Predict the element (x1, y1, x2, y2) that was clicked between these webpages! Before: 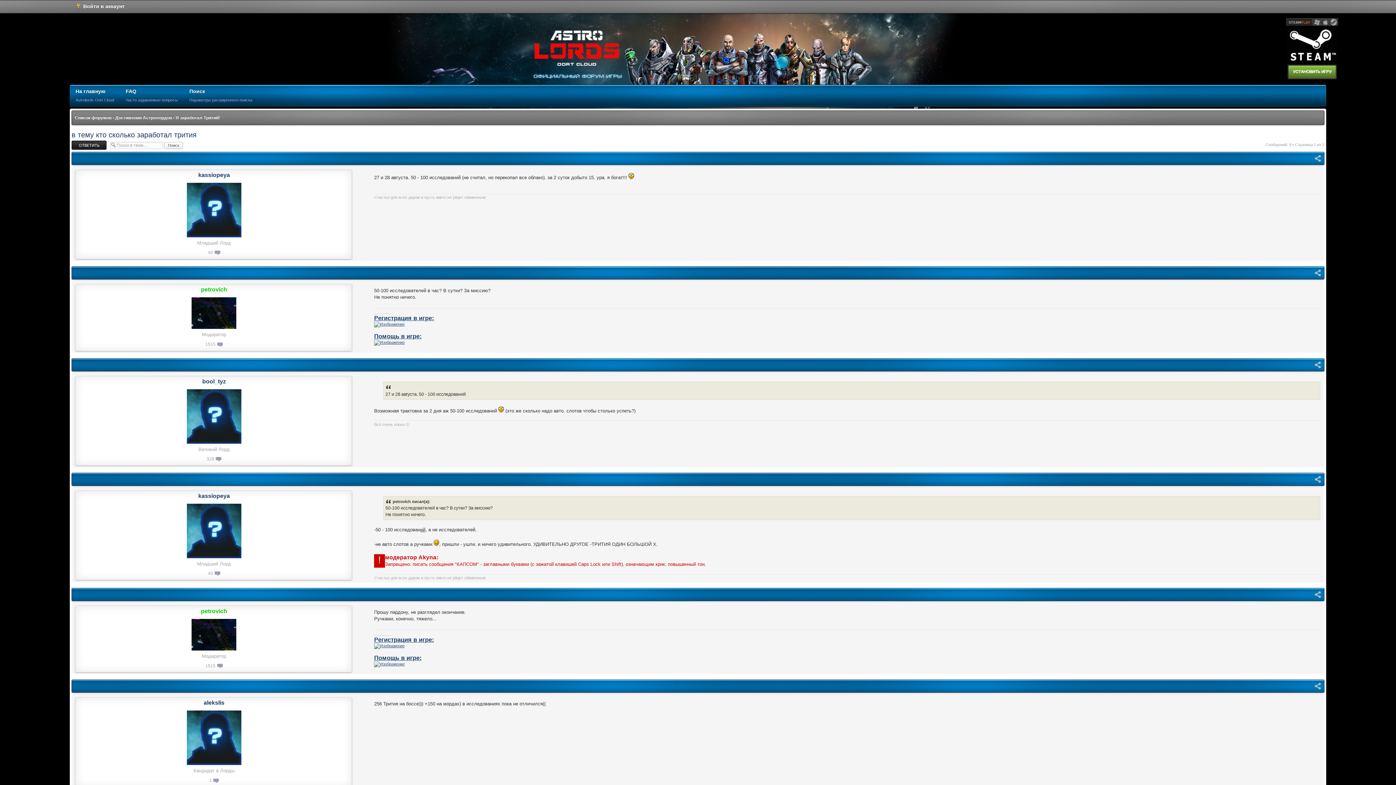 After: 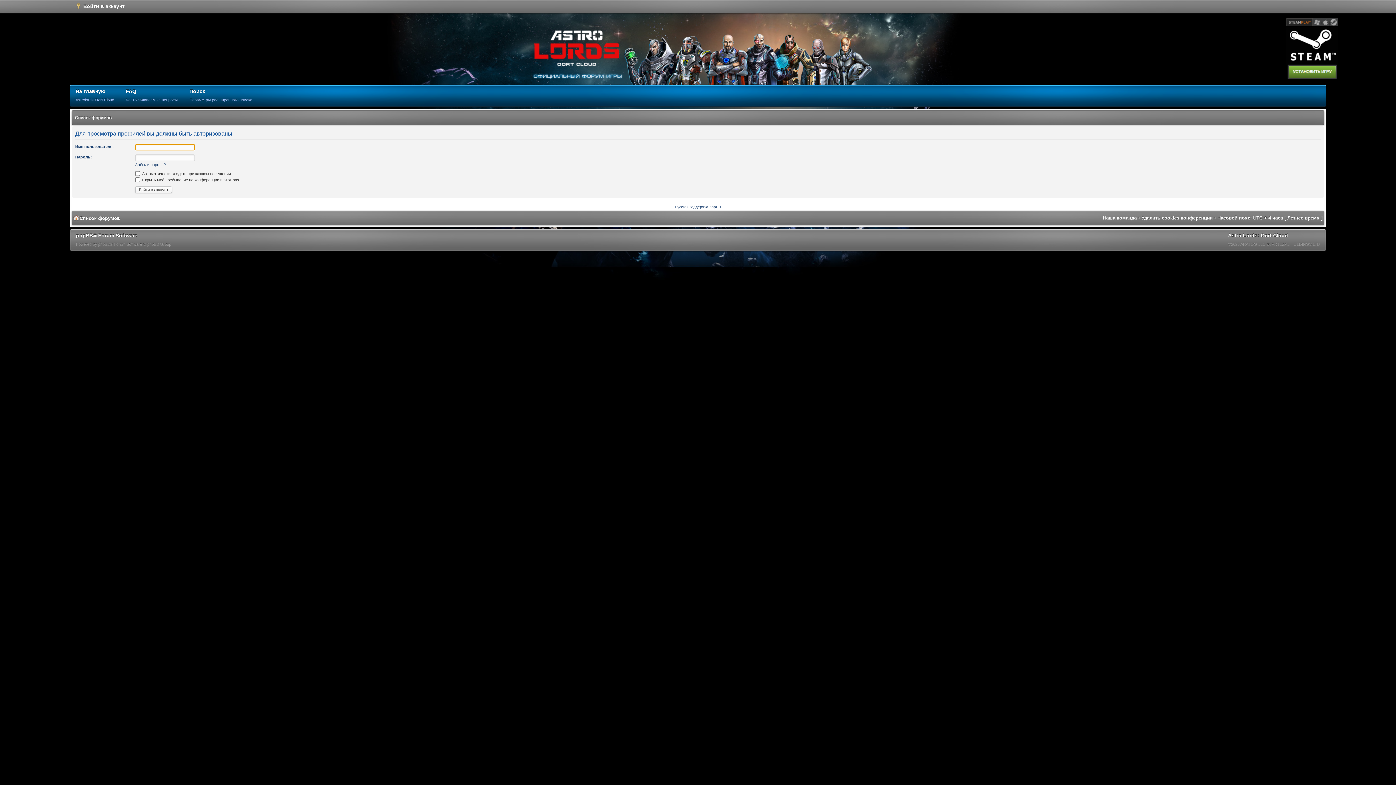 Action: bbox: (198, 493, 229, 499) label: kassiopeya